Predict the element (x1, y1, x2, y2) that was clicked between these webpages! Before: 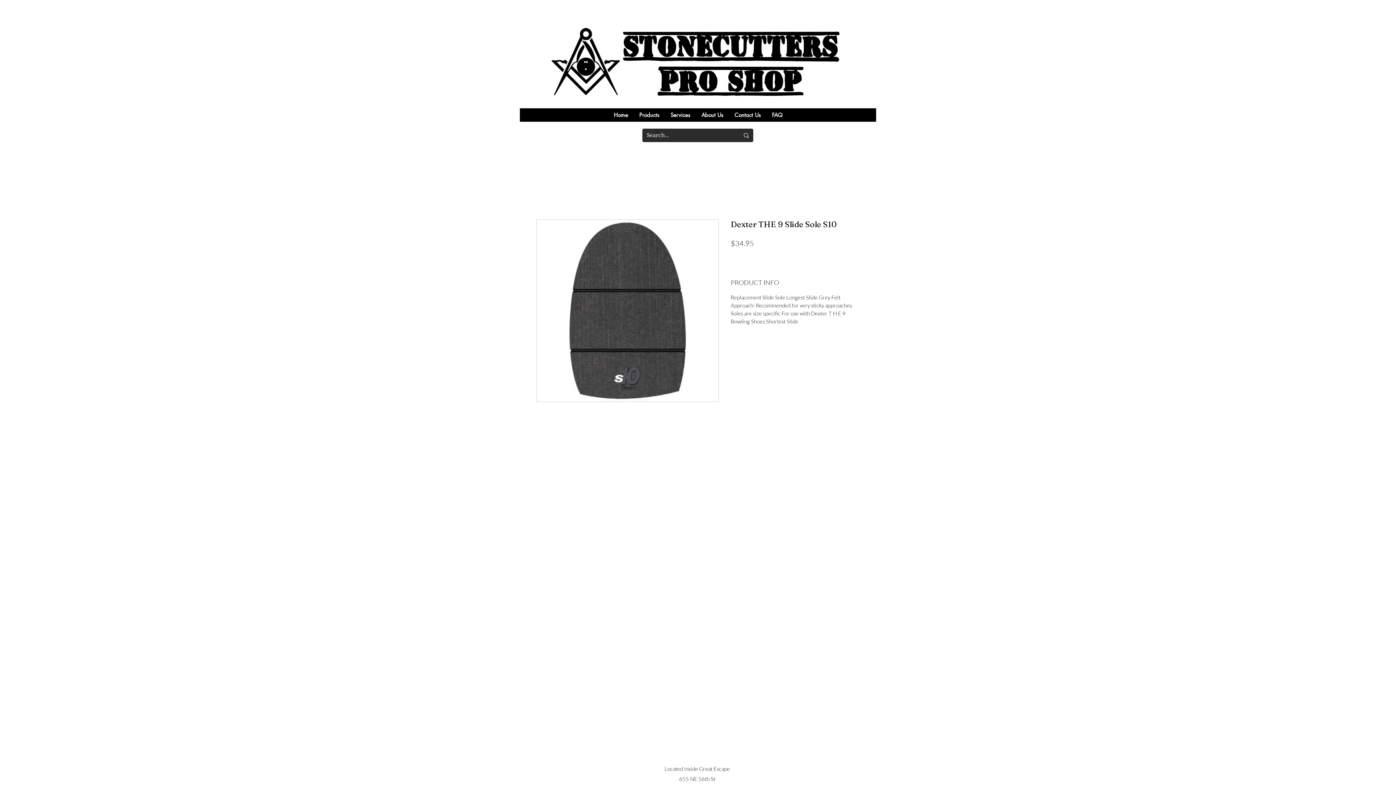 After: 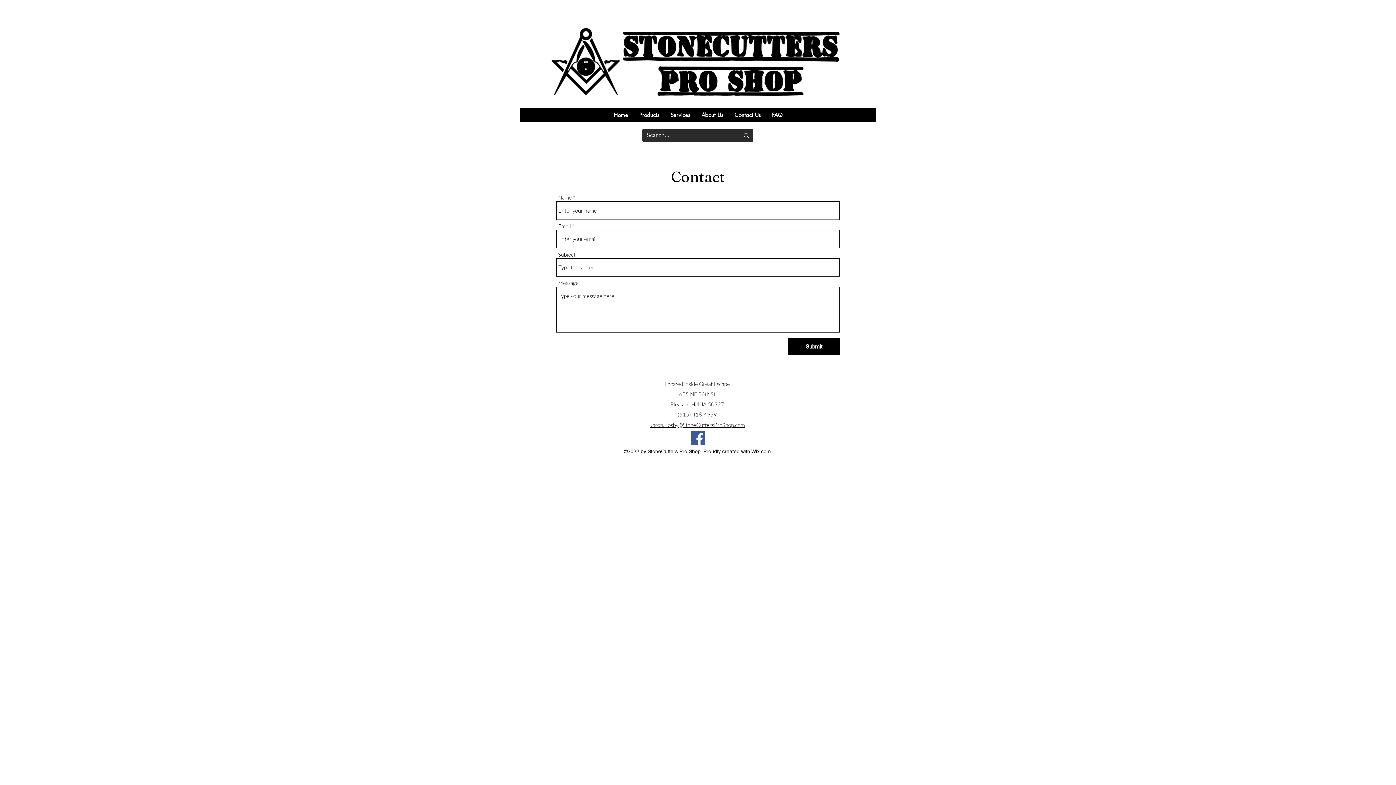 Action: bbox: (728, 108, 766, 121) label: Contact Us